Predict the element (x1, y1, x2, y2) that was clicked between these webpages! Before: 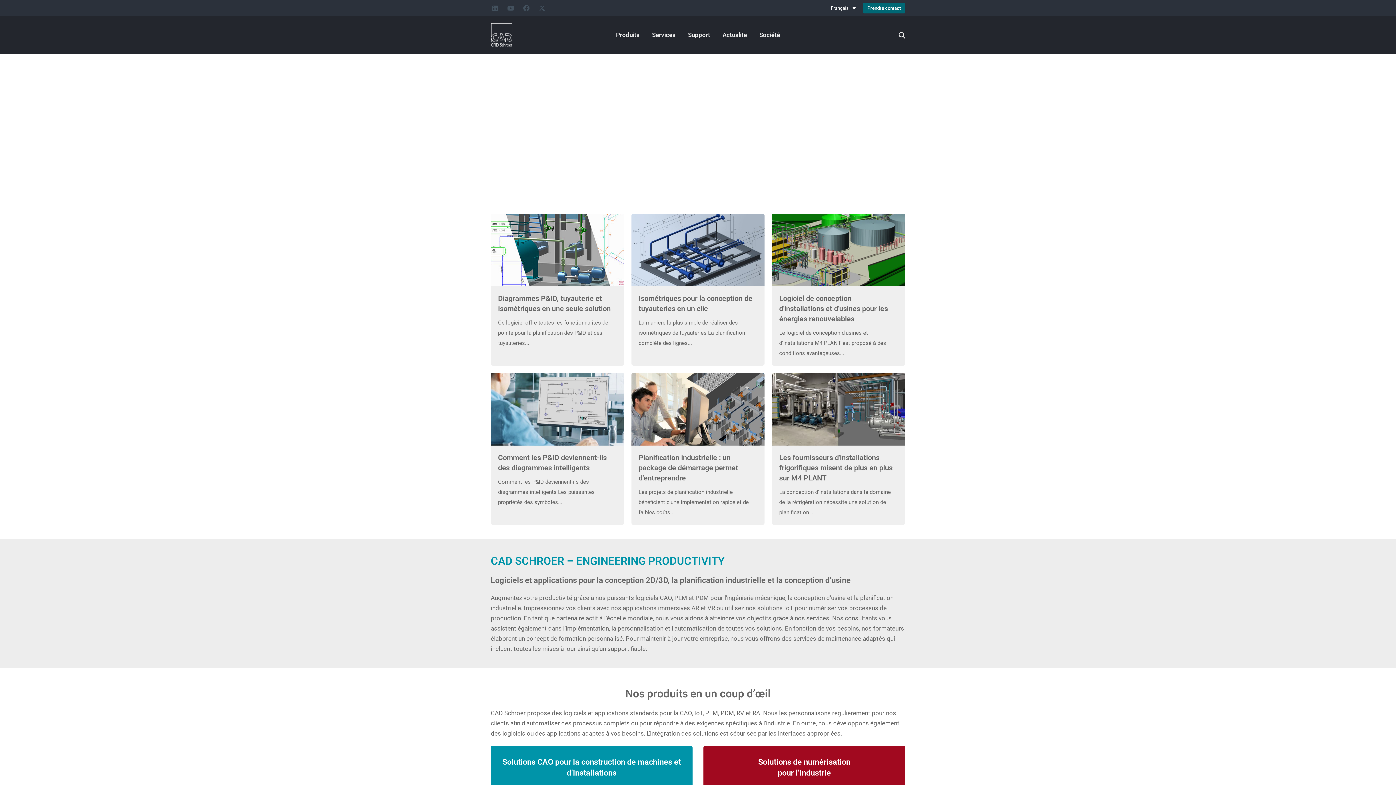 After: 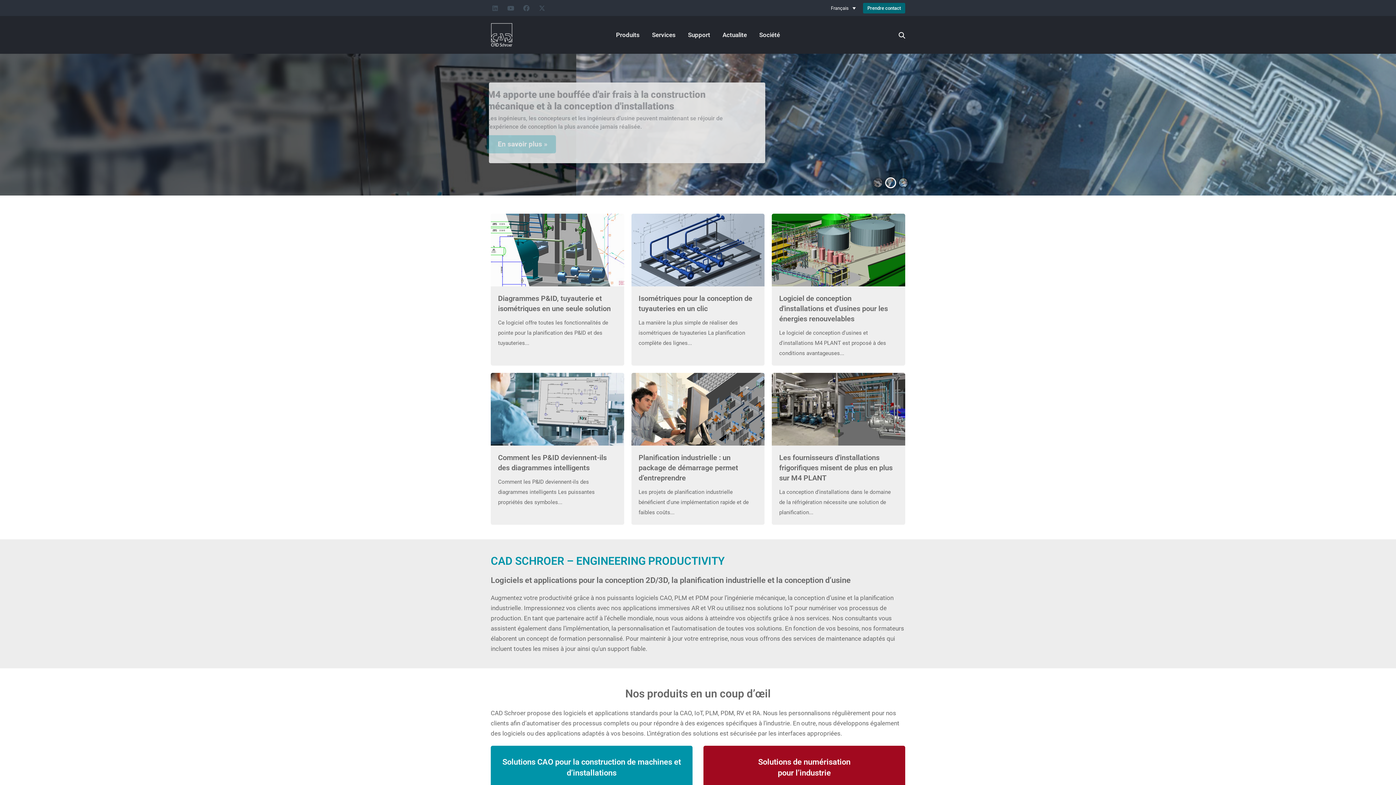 Action: label: Linkedin bbox: (489, 1, 501, 14)